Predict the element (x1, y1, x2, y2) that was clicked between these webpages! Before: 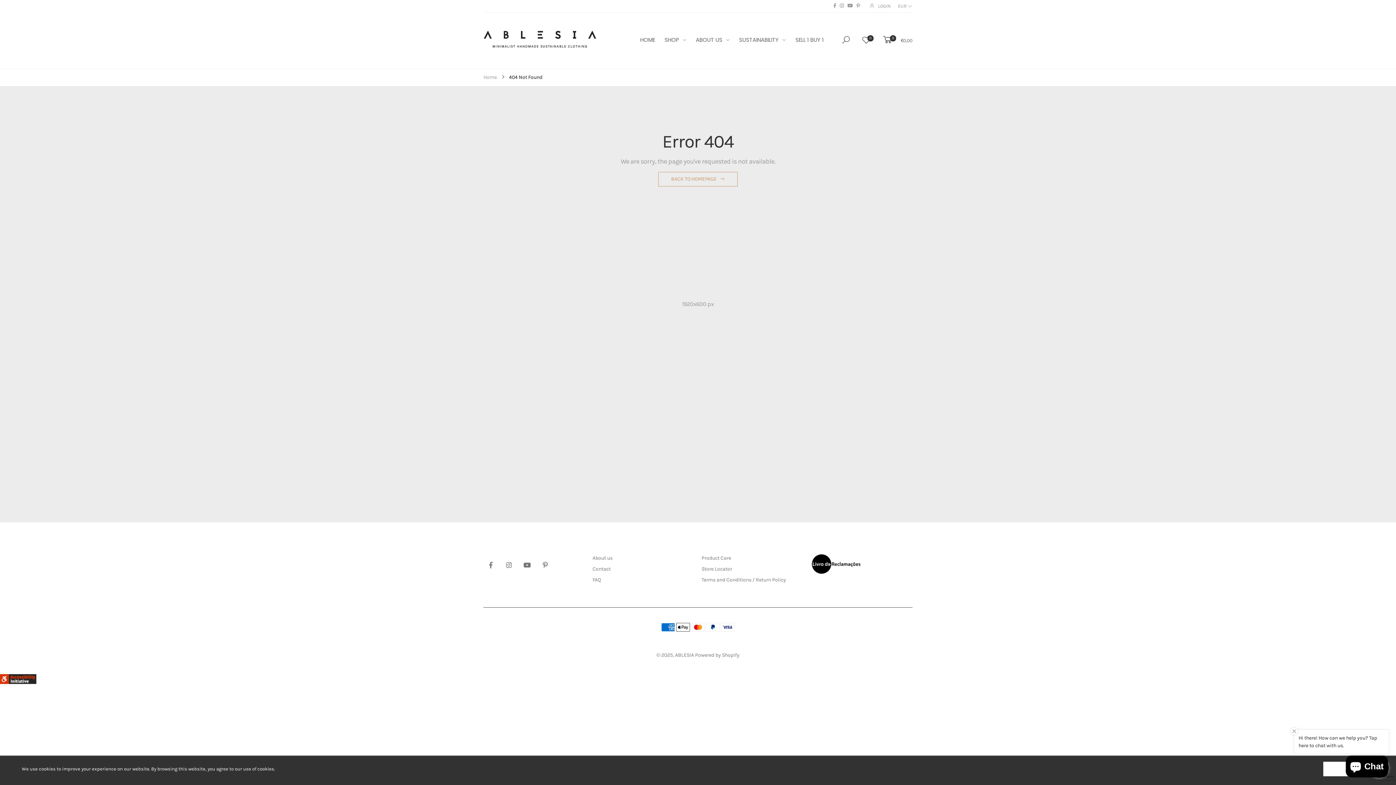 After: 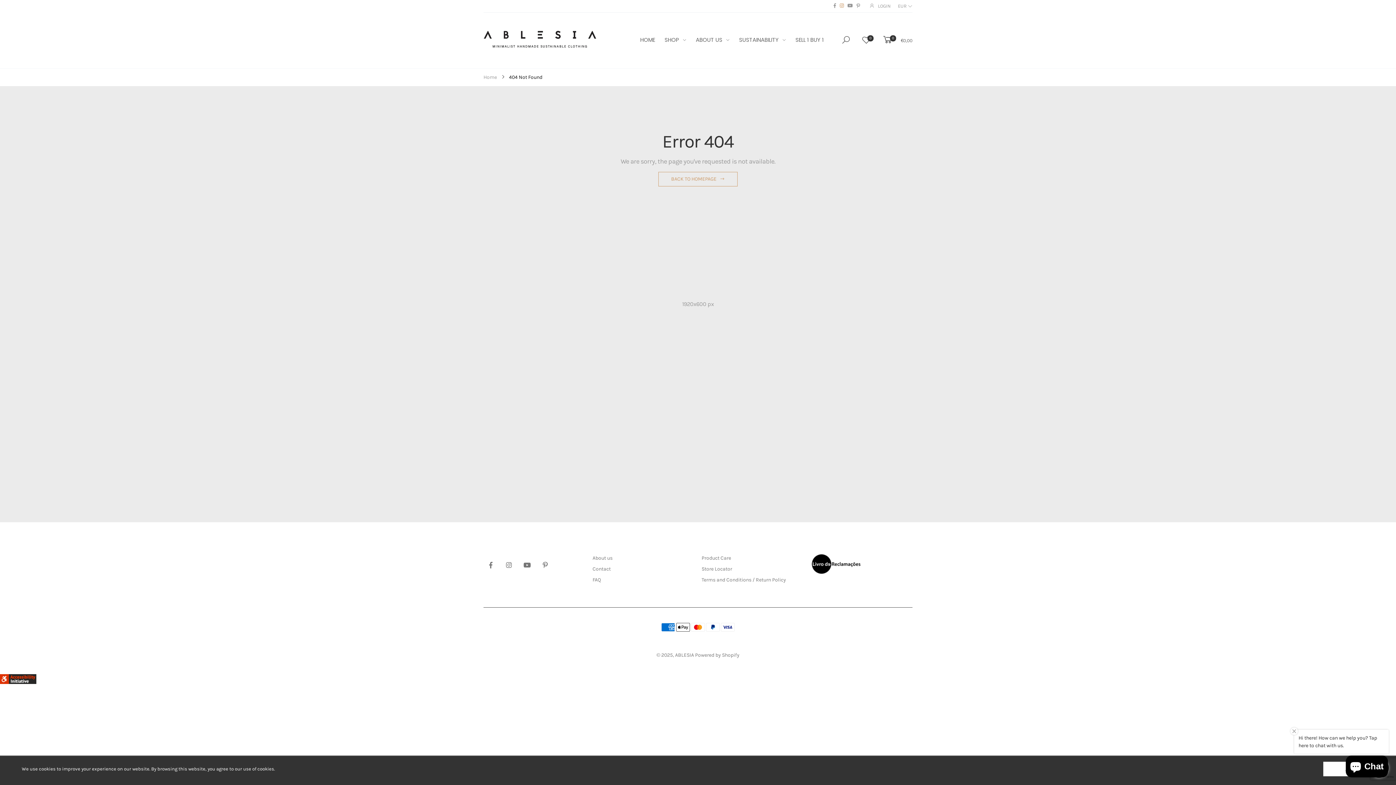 Action: bbox: (840, 1, 844, 10)